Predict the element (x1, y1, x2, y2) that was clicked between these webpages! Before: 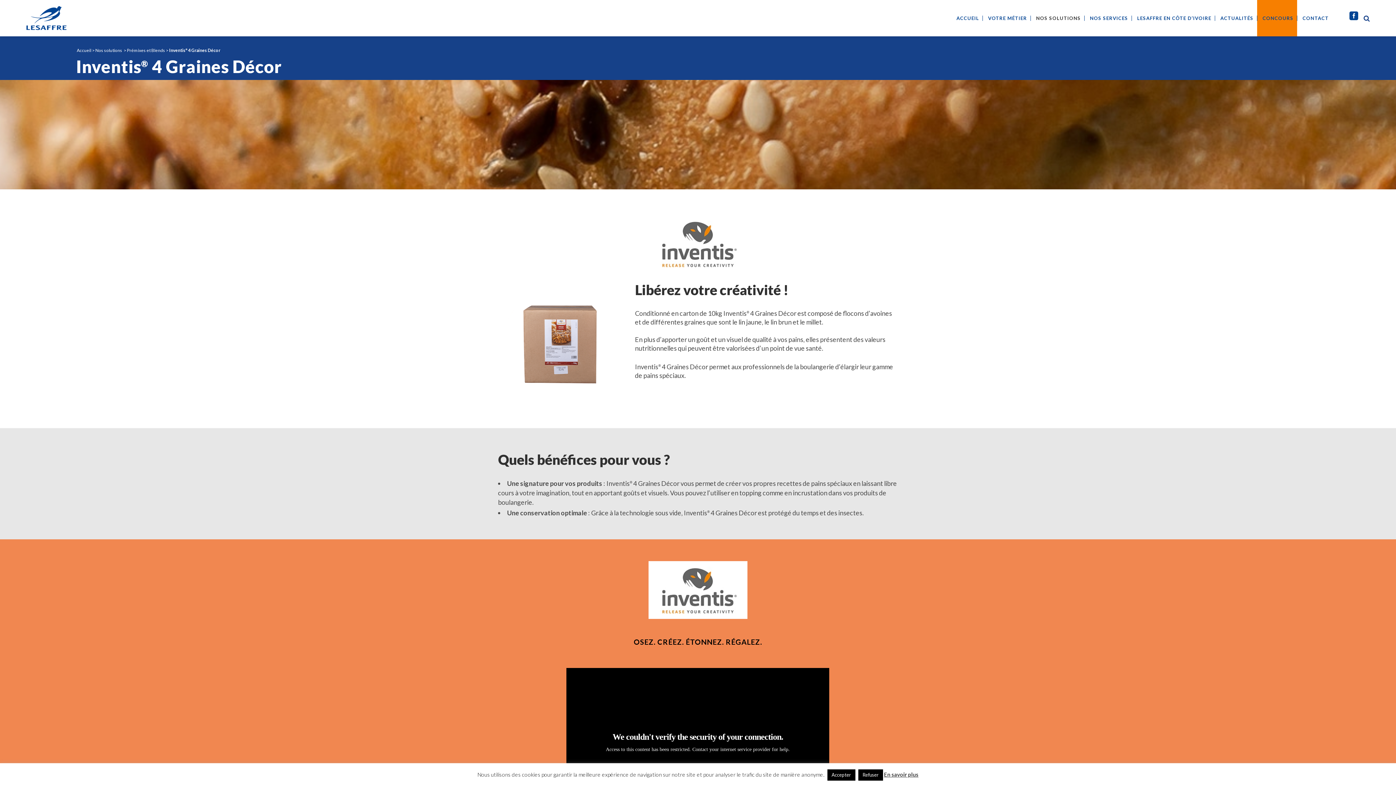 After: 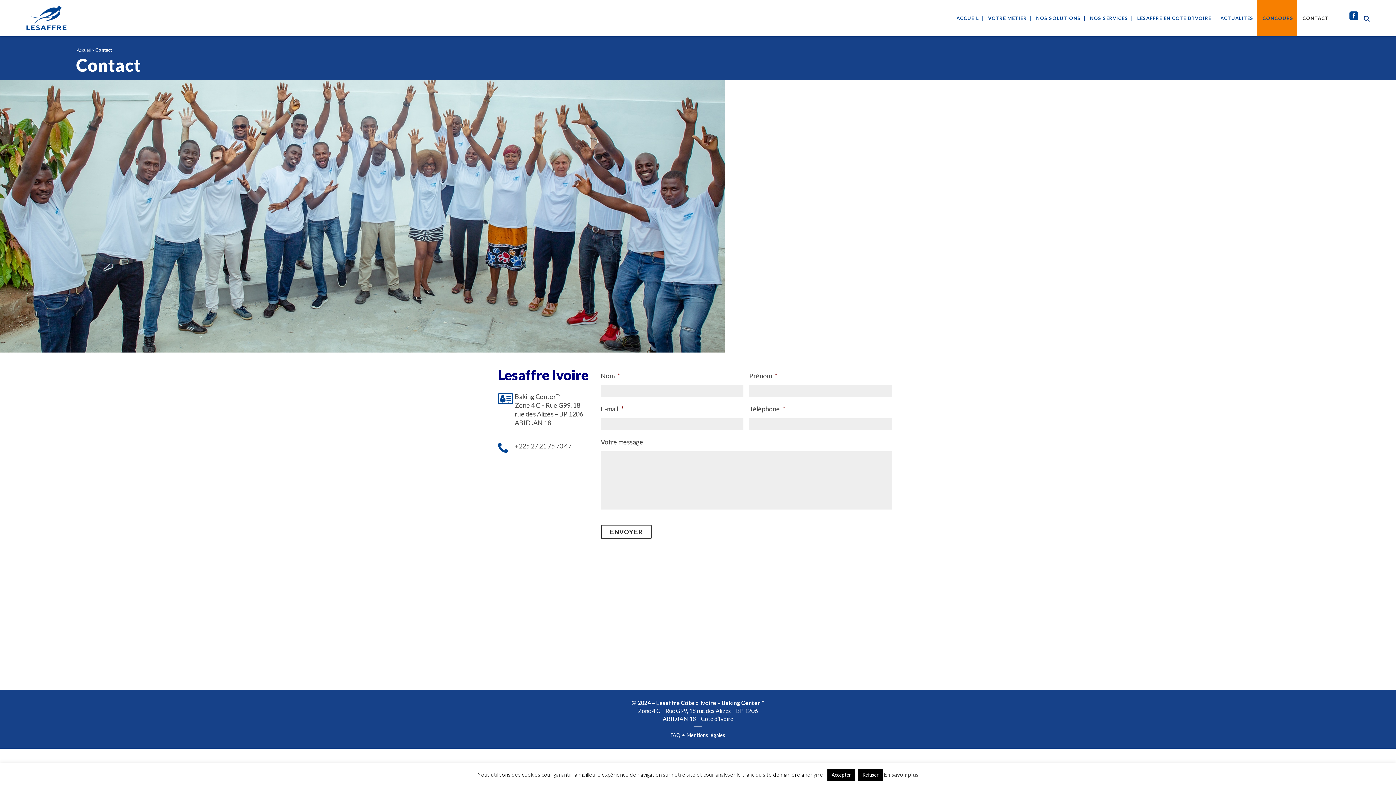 Action: bbox: (1299, 0, 1332, 36) label: CONTACT